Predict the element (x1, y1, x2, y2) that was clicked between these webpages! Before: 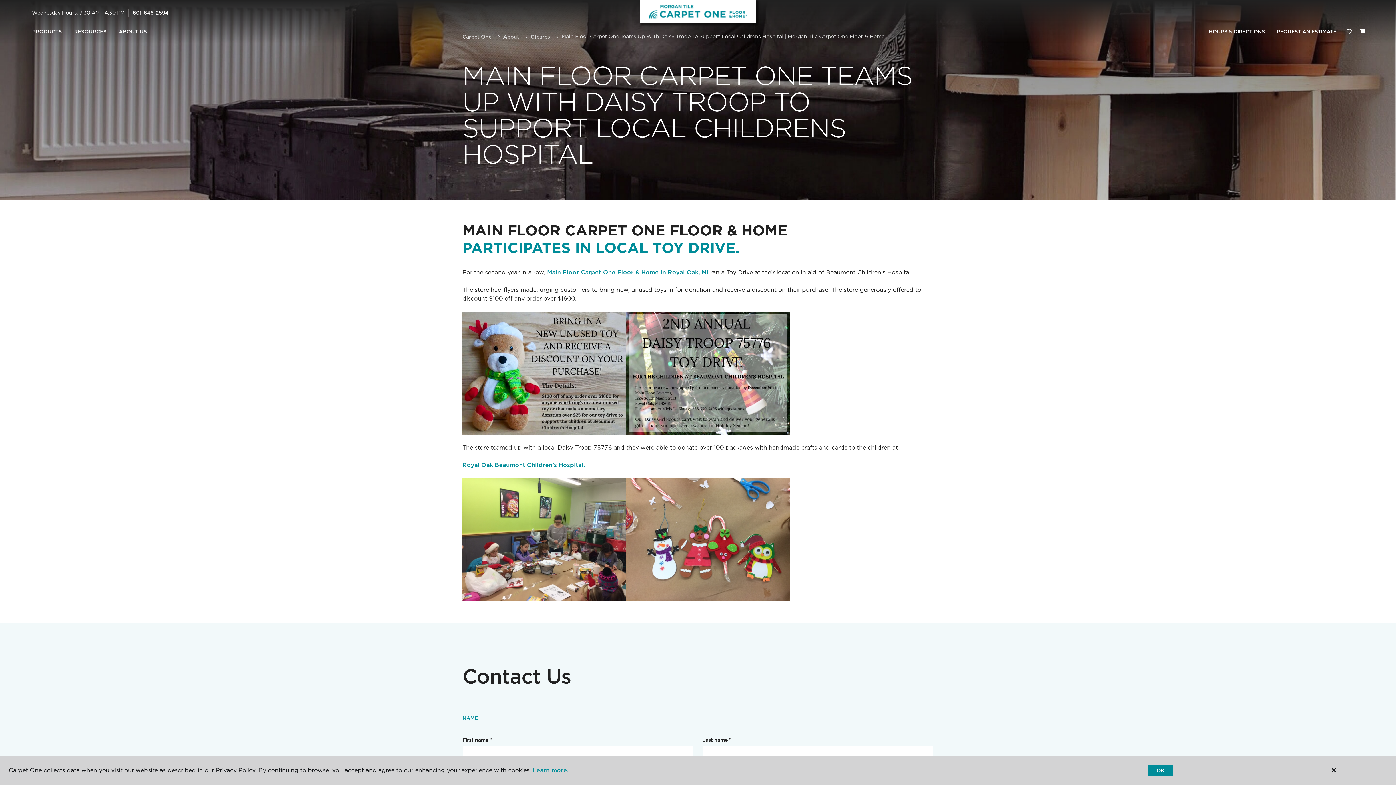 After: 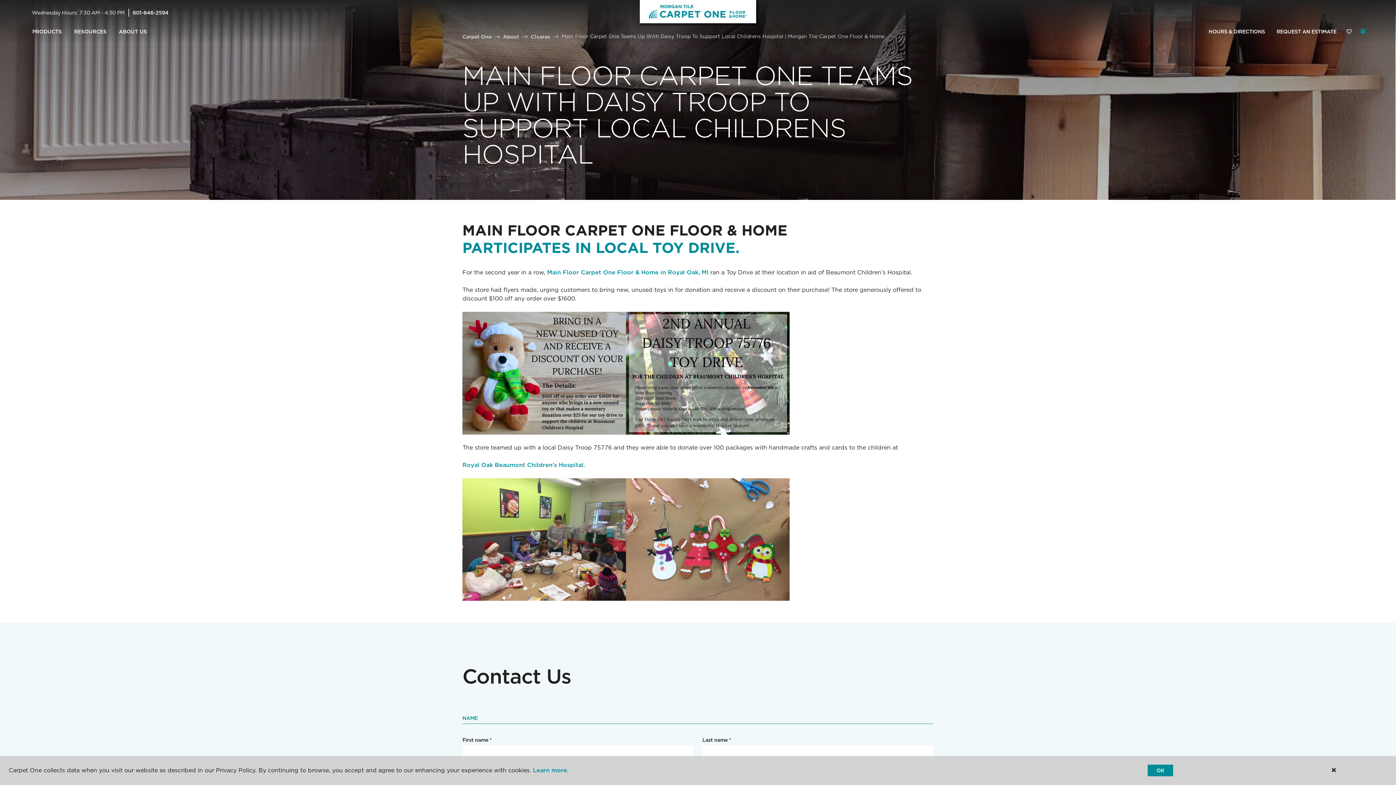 Action: label: (0 ITEMS) bbox: (1360, 28, 1365, 33)